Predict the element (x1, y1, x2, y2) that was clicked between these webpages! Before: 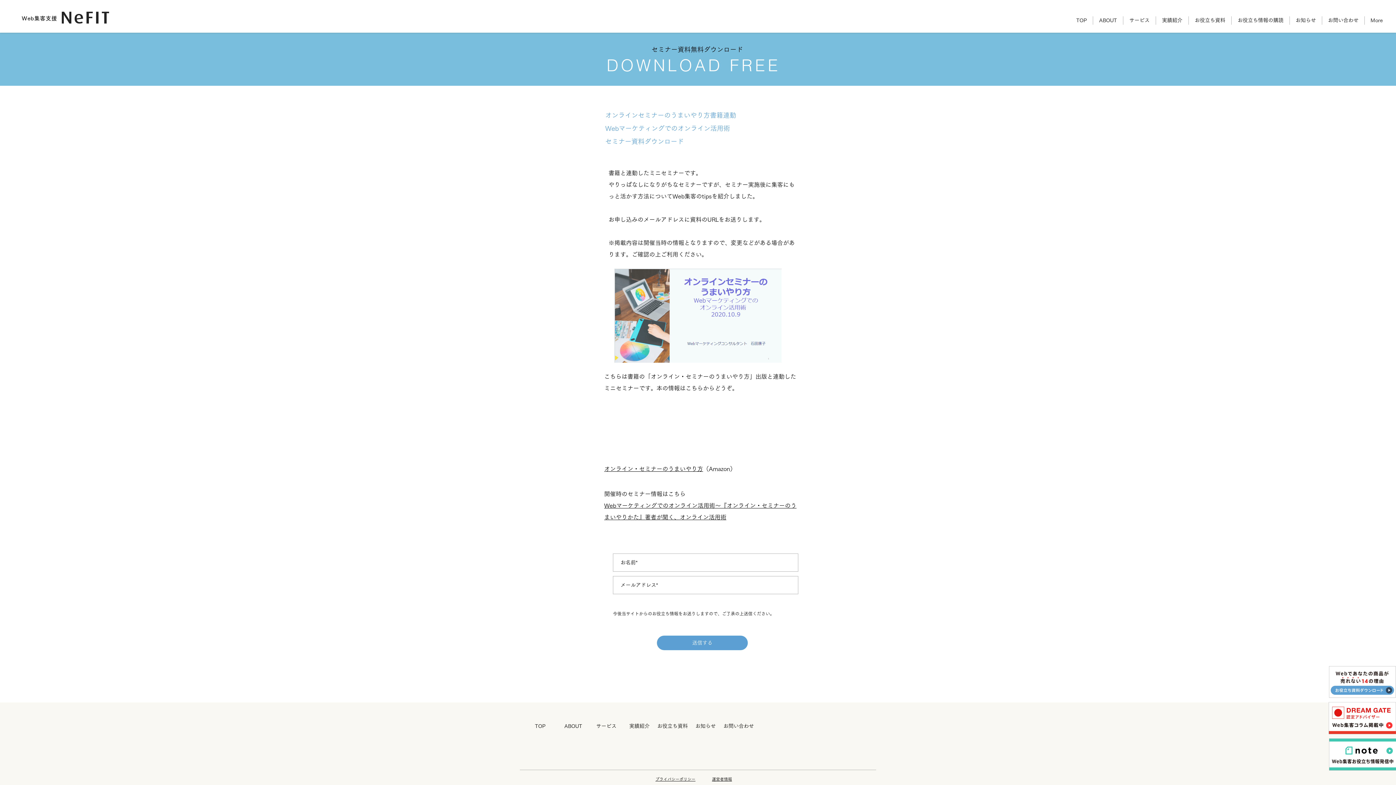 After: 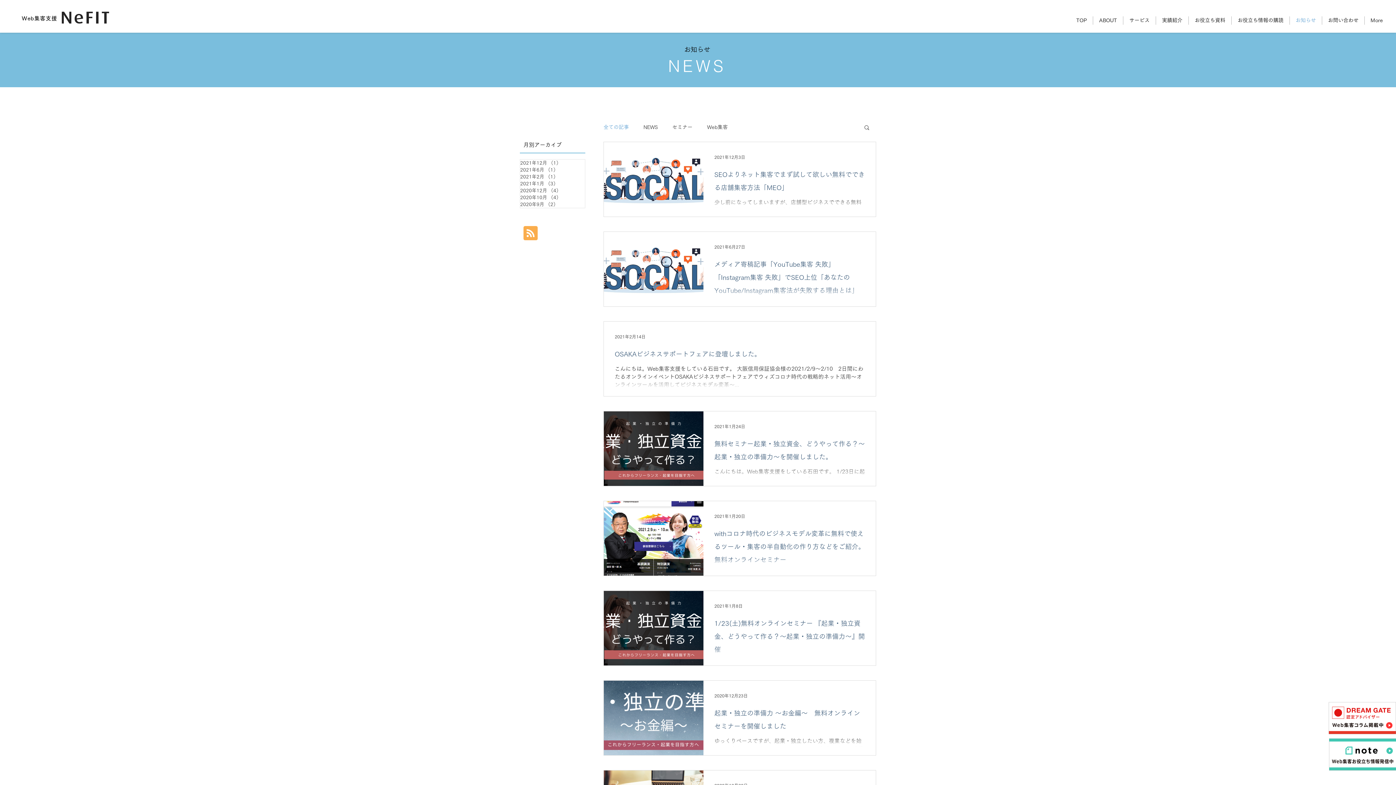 Action: label: お知らせ bbox: (689, 719, 722, 733)